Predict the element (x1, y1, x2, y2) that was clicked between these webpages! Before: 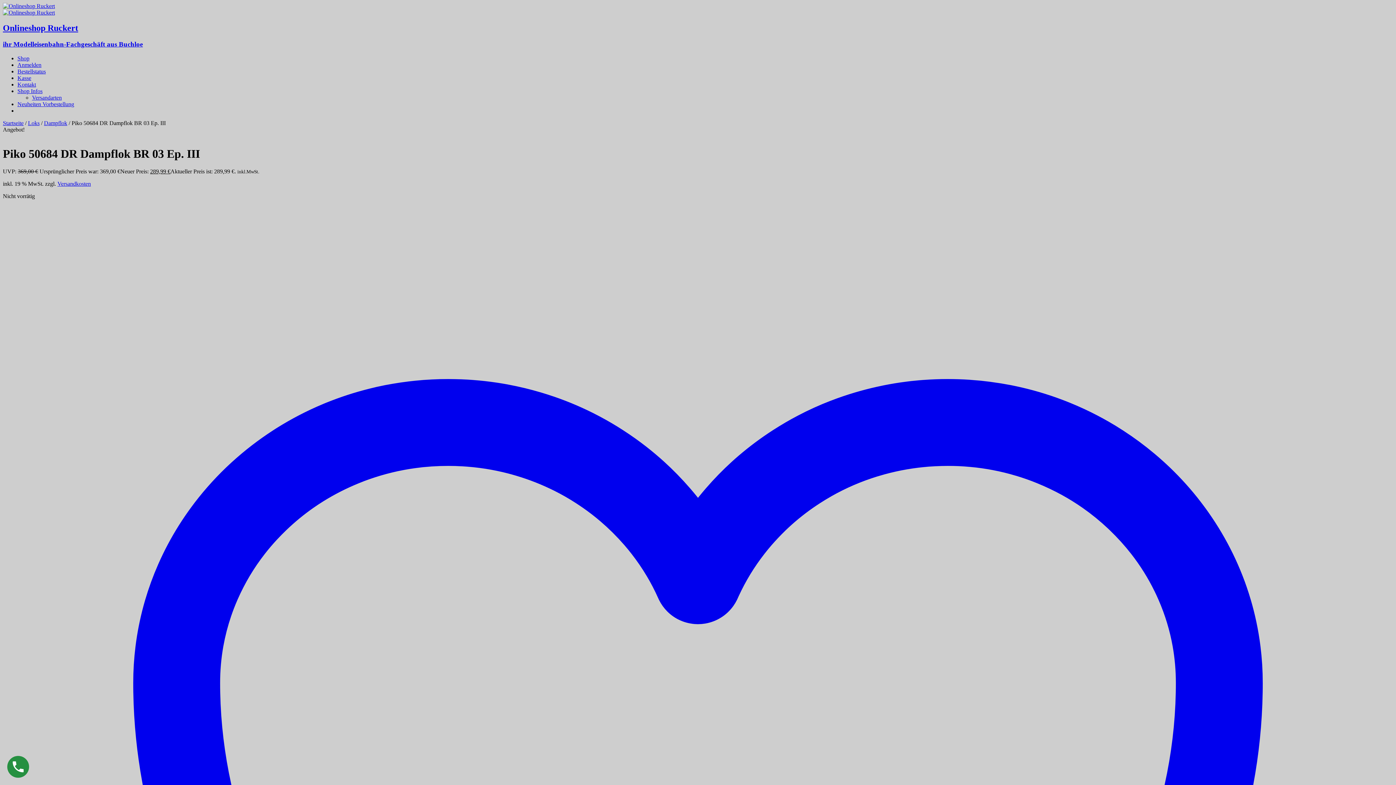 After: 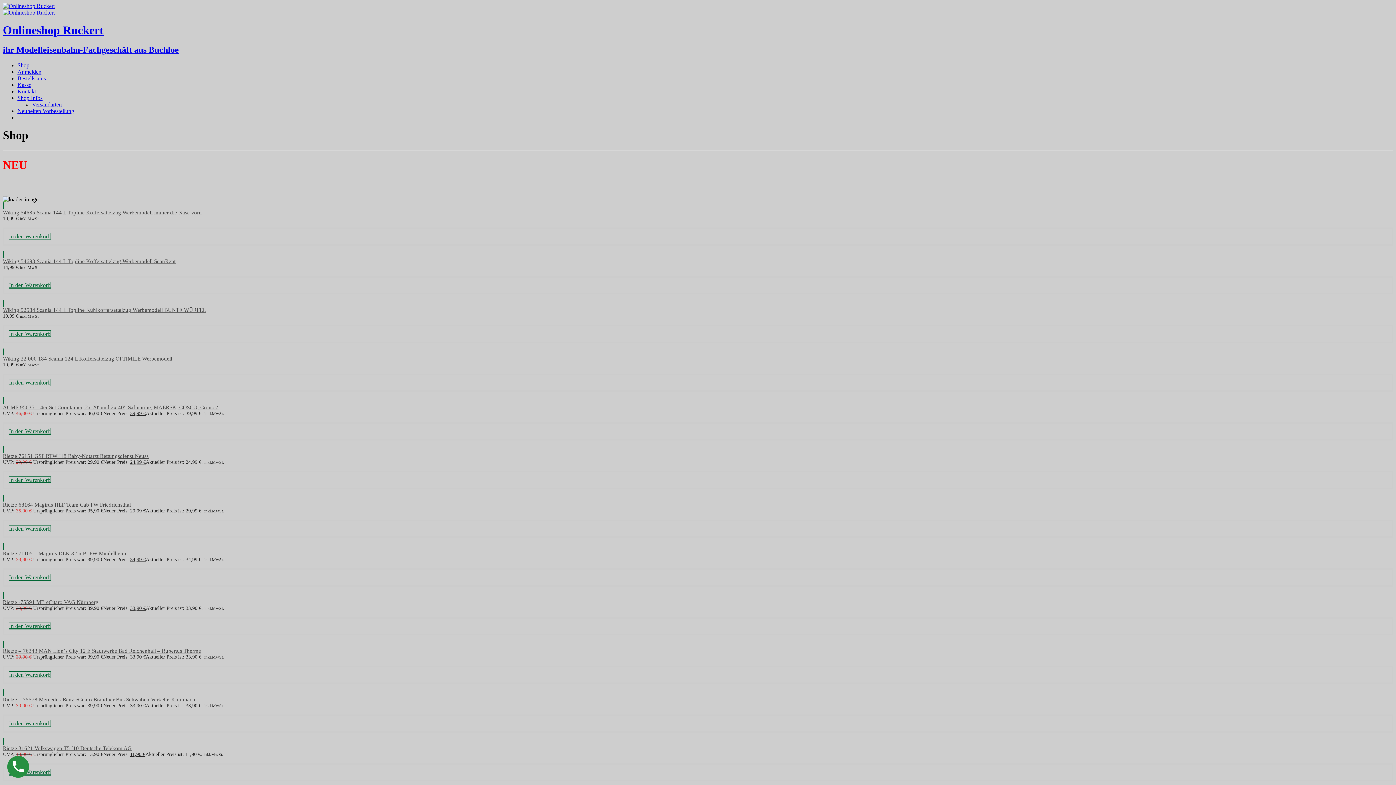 Action: bbox: (2, 9, 54, 15)